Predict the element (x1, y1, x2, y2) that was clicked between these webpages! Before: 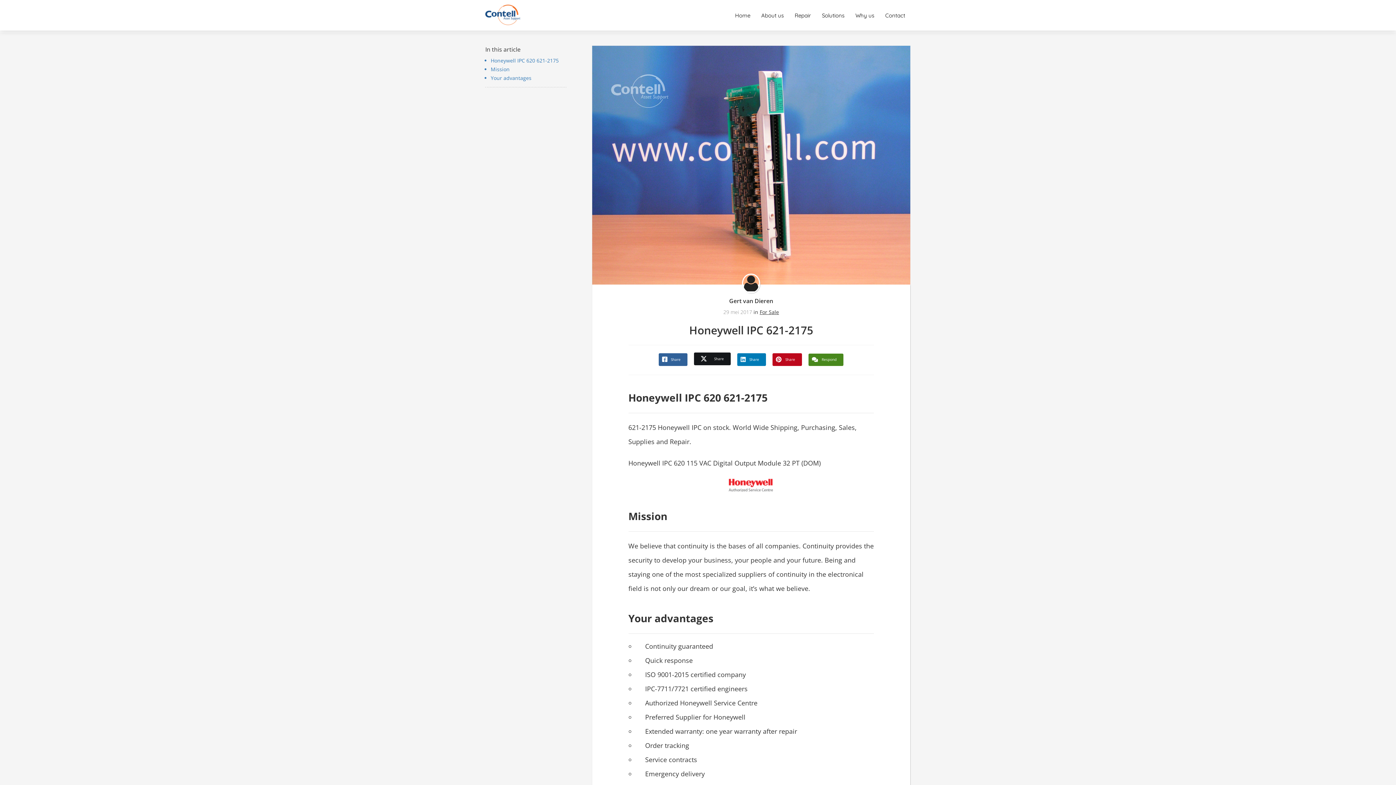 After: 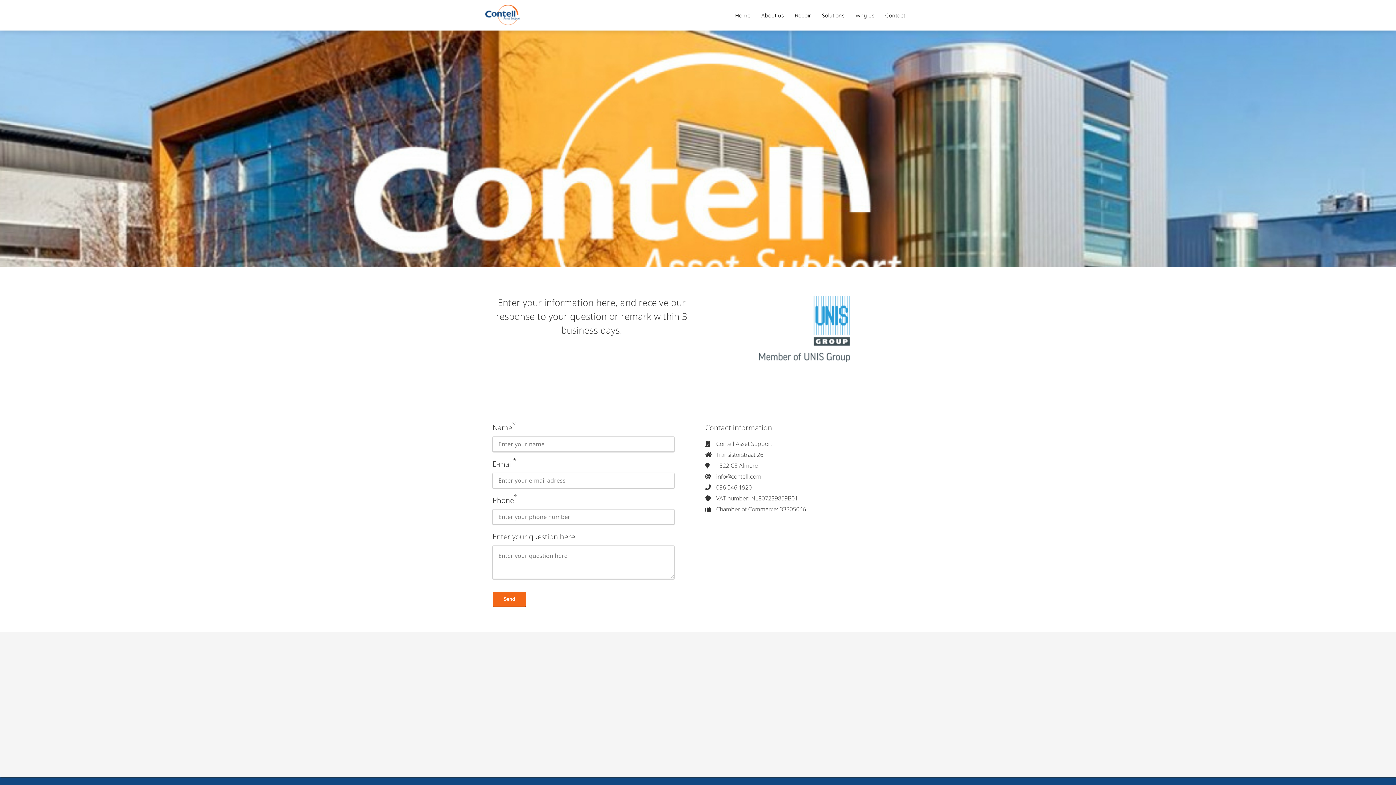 Action: label: Contact bbox: (880, 11, 910, 18)